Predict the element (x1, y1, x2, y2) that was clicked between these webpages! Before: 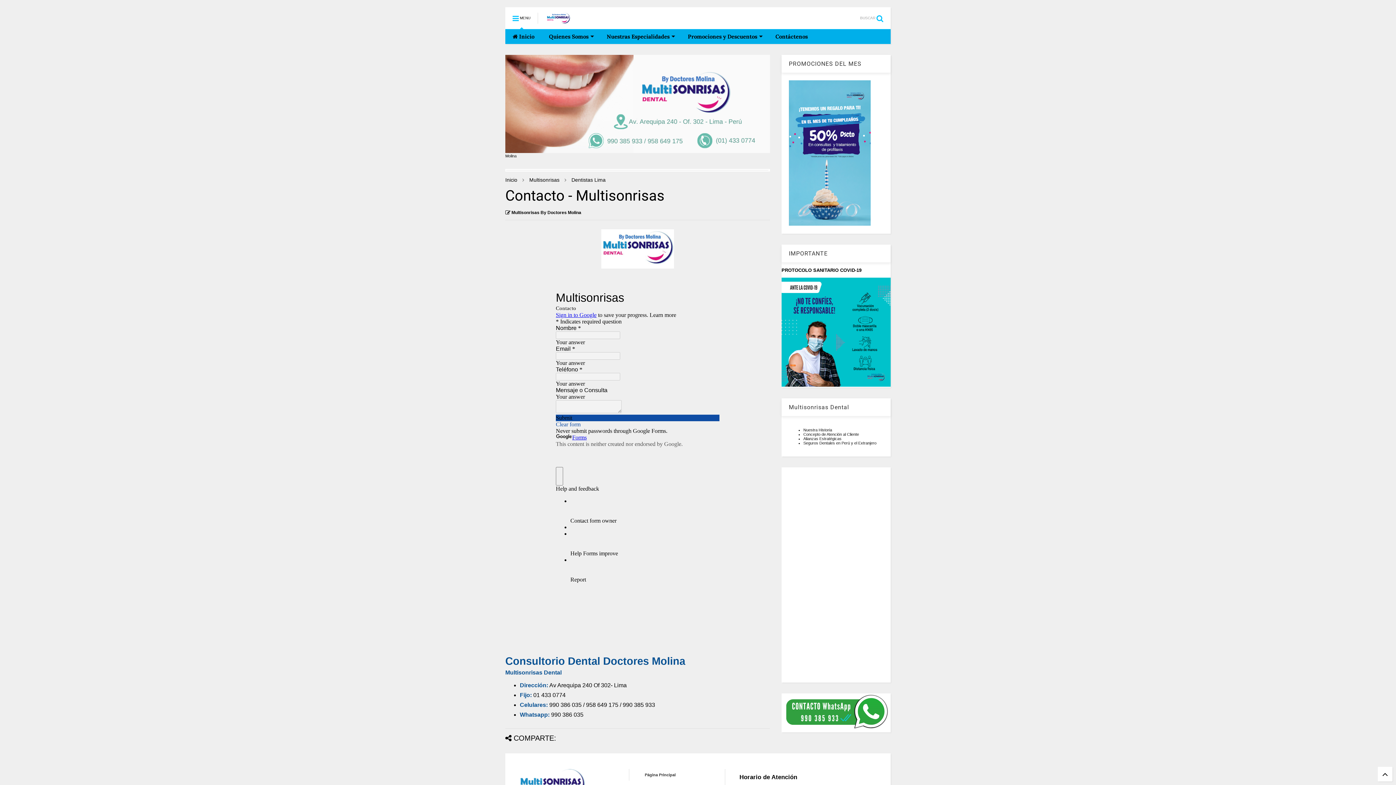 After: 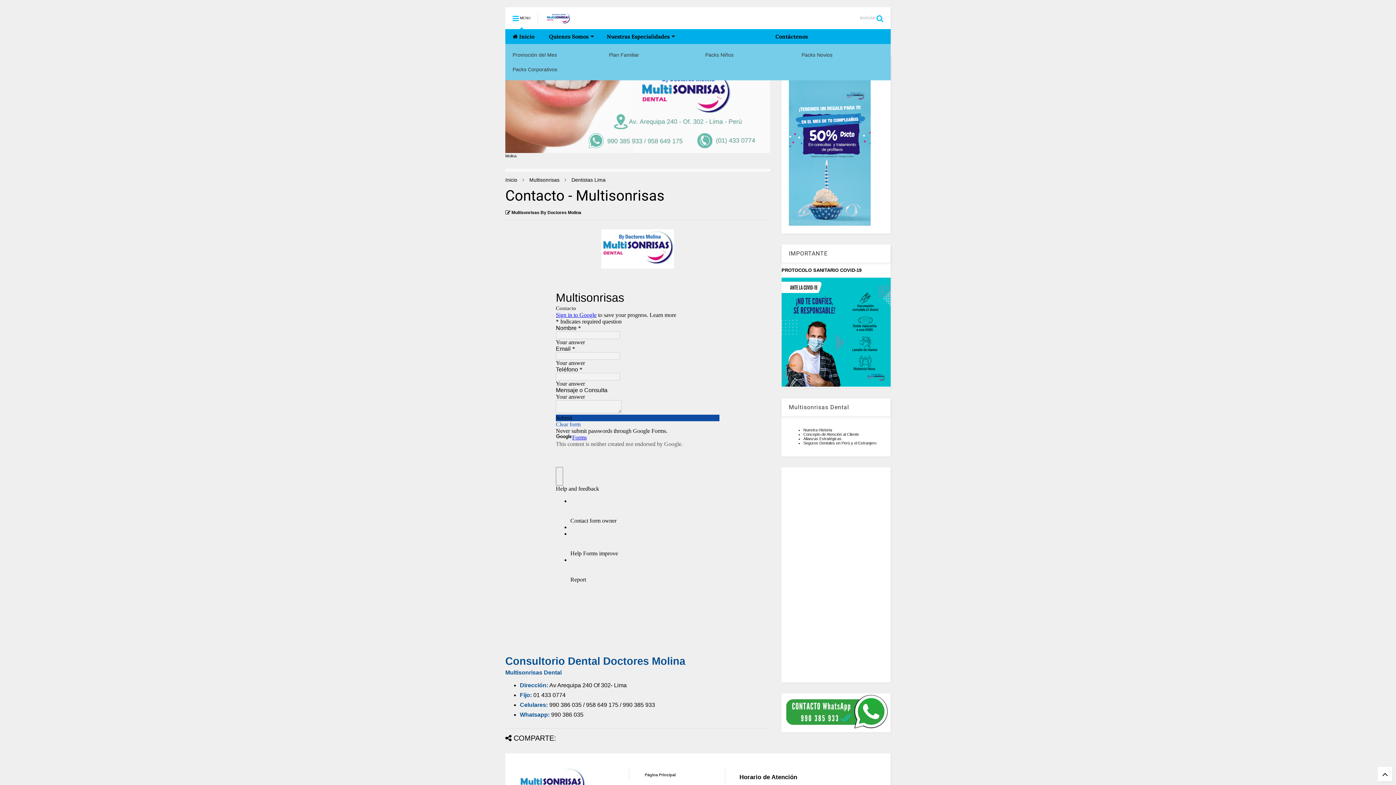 Action: label: Promociones y Descuentos bbox: (680, 29, 768, 44)